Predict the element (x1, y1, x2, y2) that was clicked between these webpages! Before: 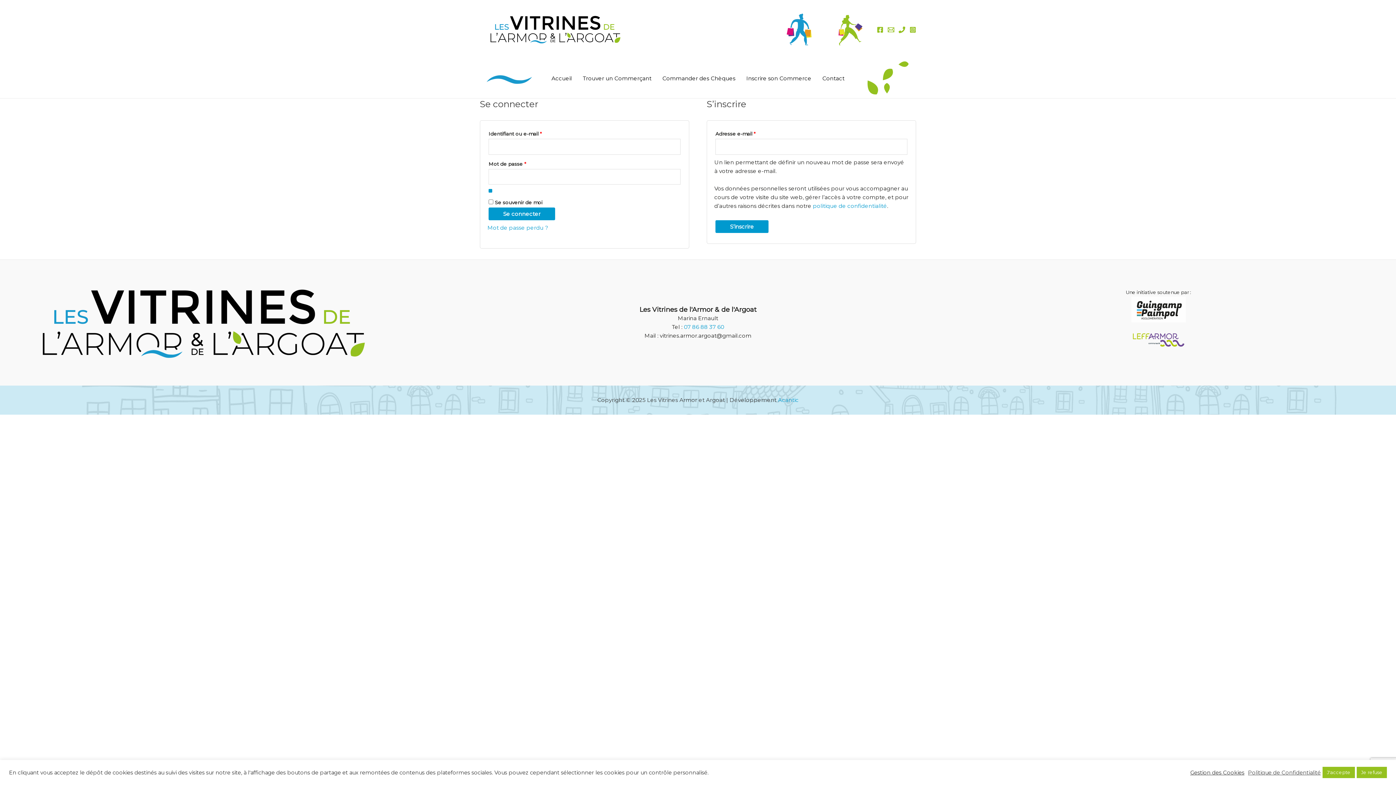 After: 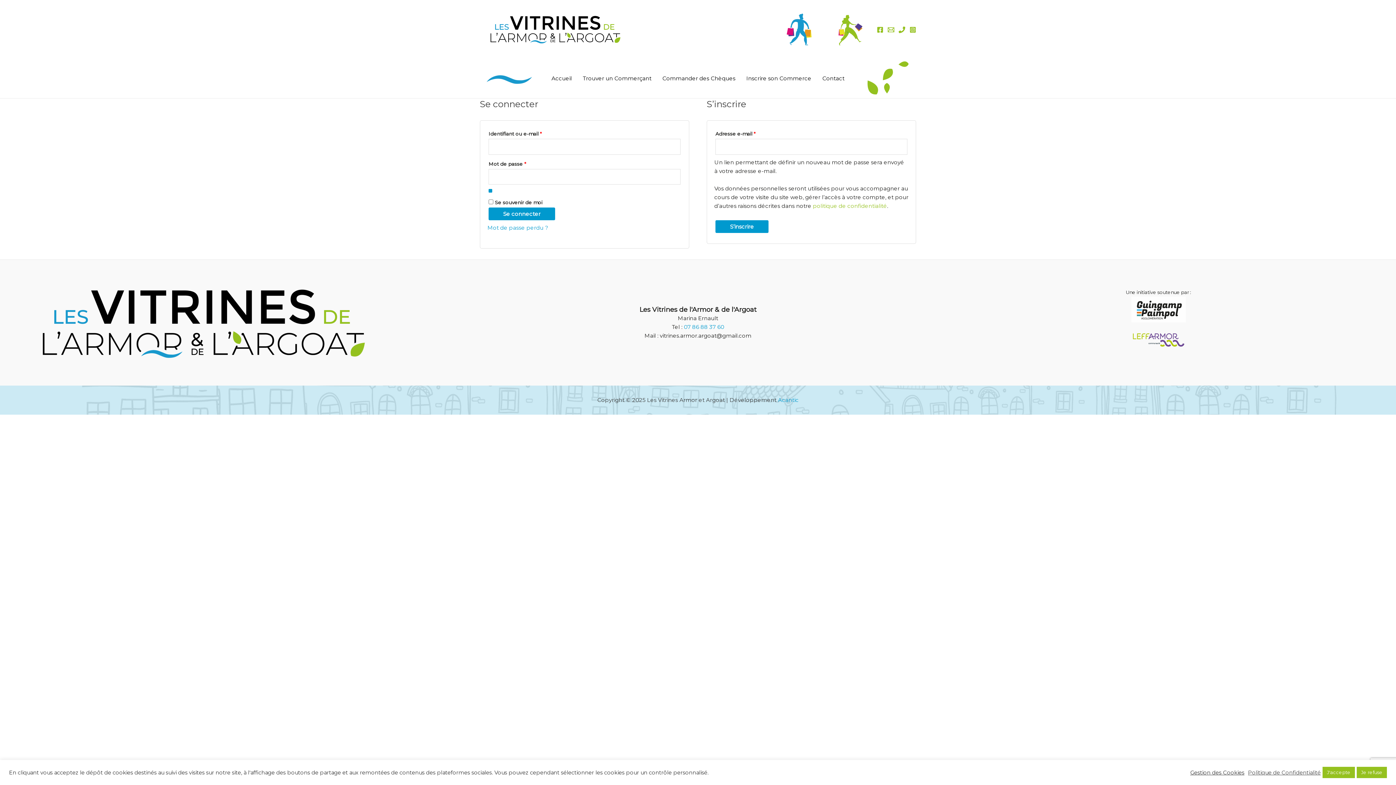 Action: bbox: (813, 202, 887, 209) label: politique de confidentialité